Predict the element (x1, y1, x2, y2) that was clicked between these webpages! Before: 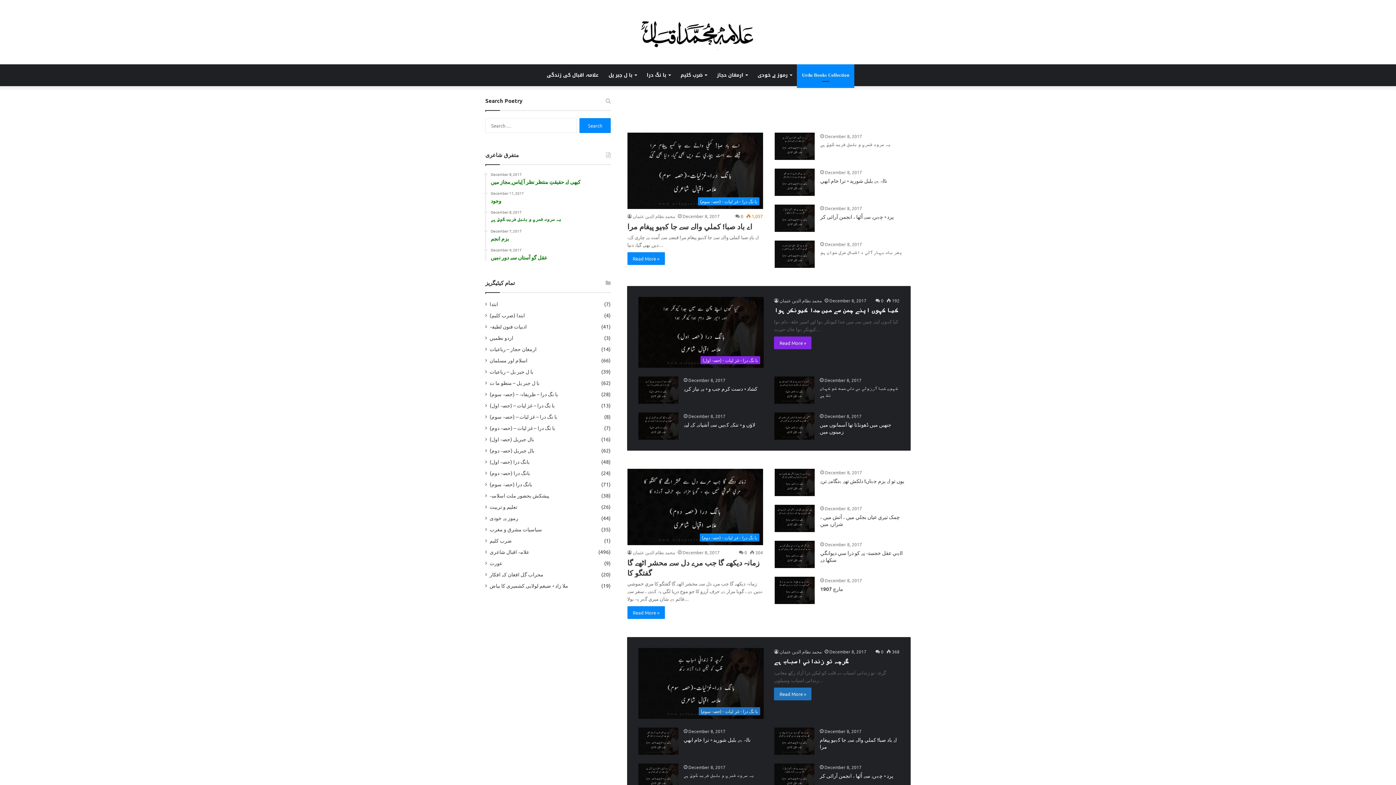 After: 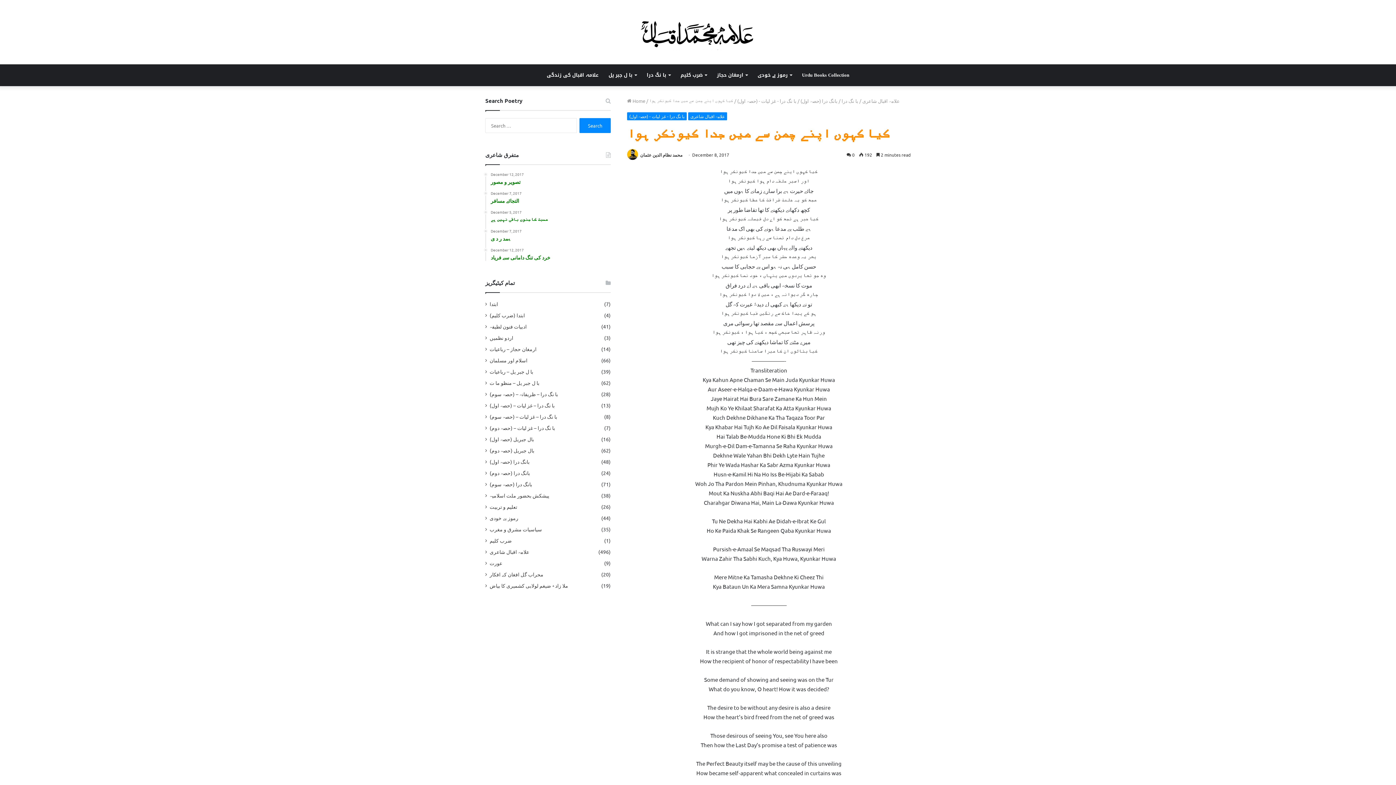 Action: bbox: (774, 306, 898, 315) label: کيا کہوں اپنے چمن سے ميں جدا کيونکر ہوا